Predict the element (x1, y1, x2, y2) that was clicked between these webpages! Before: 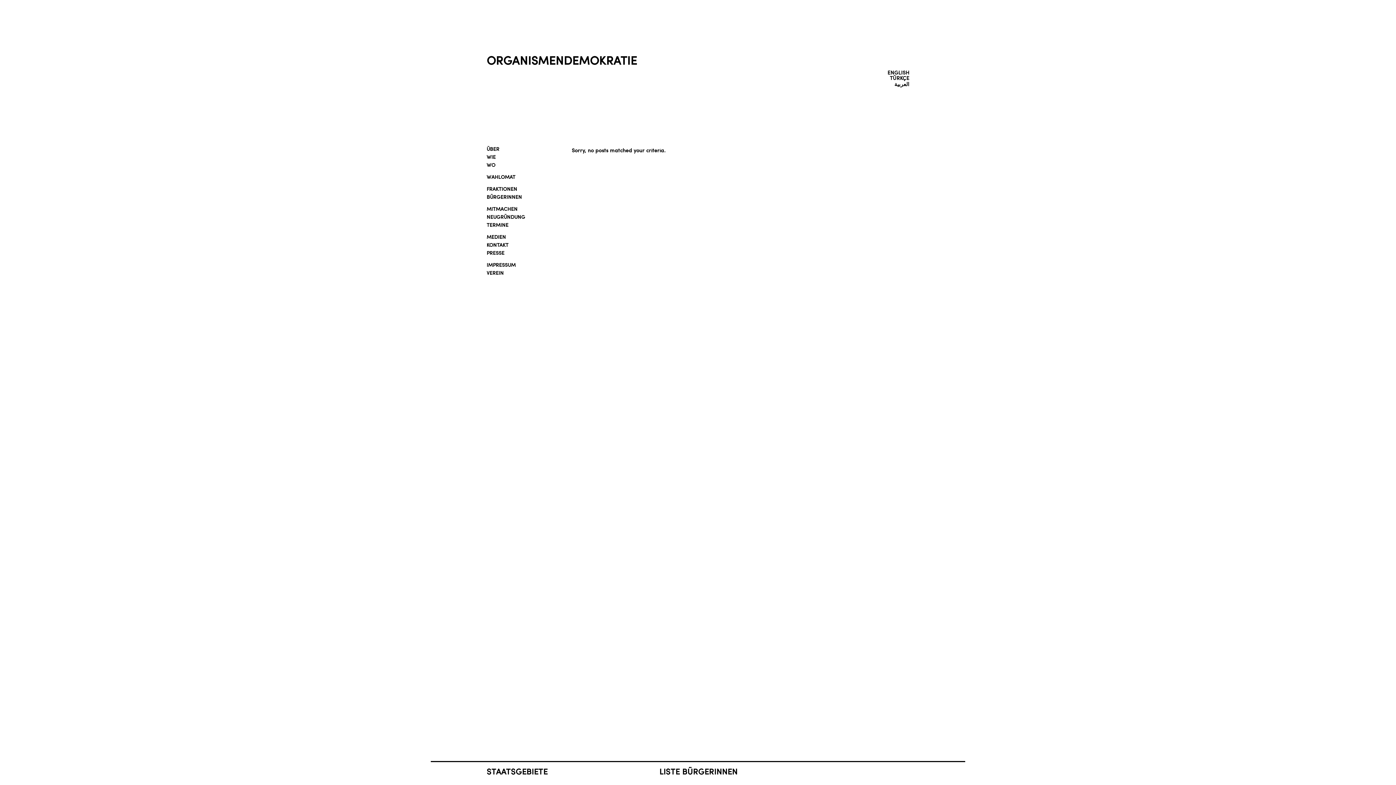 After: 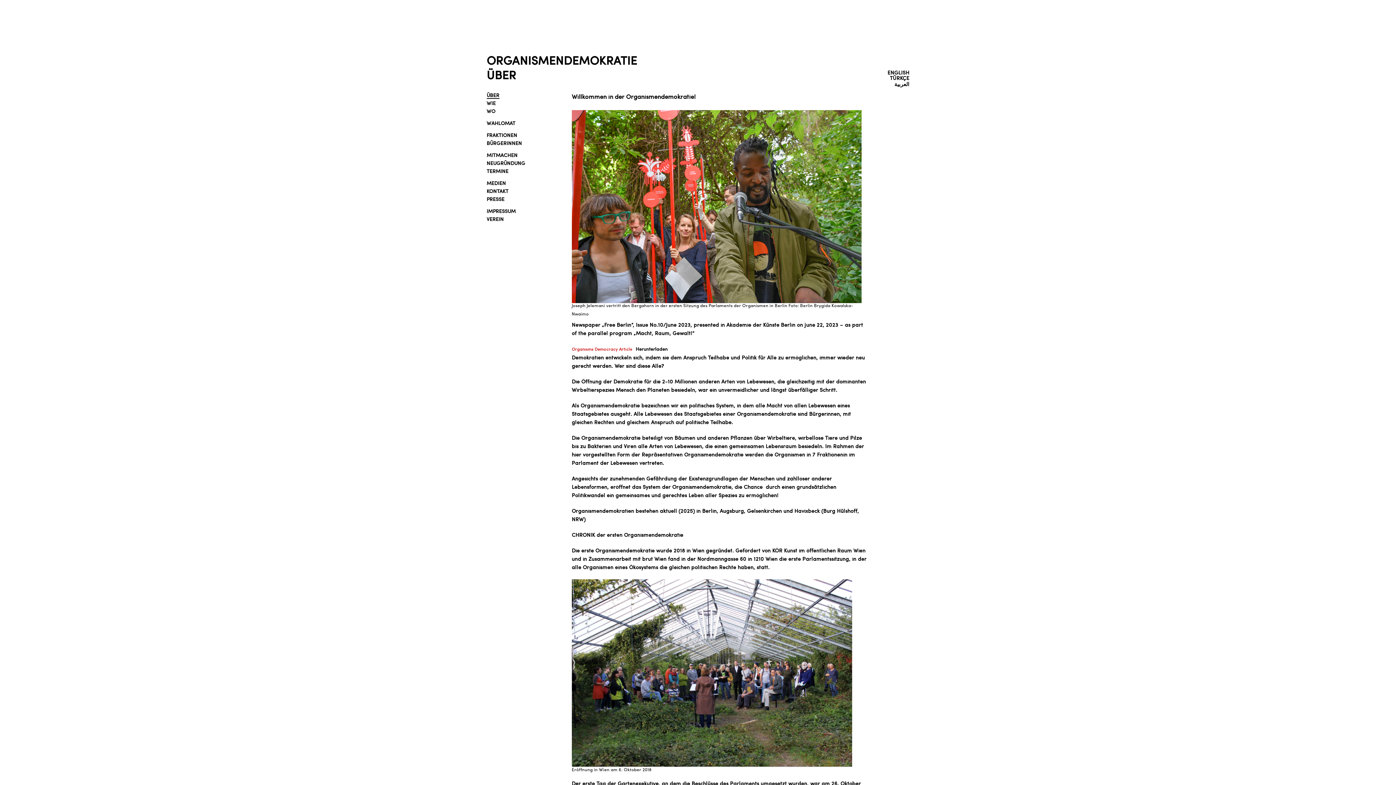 Action: bbox: (486, 146, 499, 152) label: ÜBER